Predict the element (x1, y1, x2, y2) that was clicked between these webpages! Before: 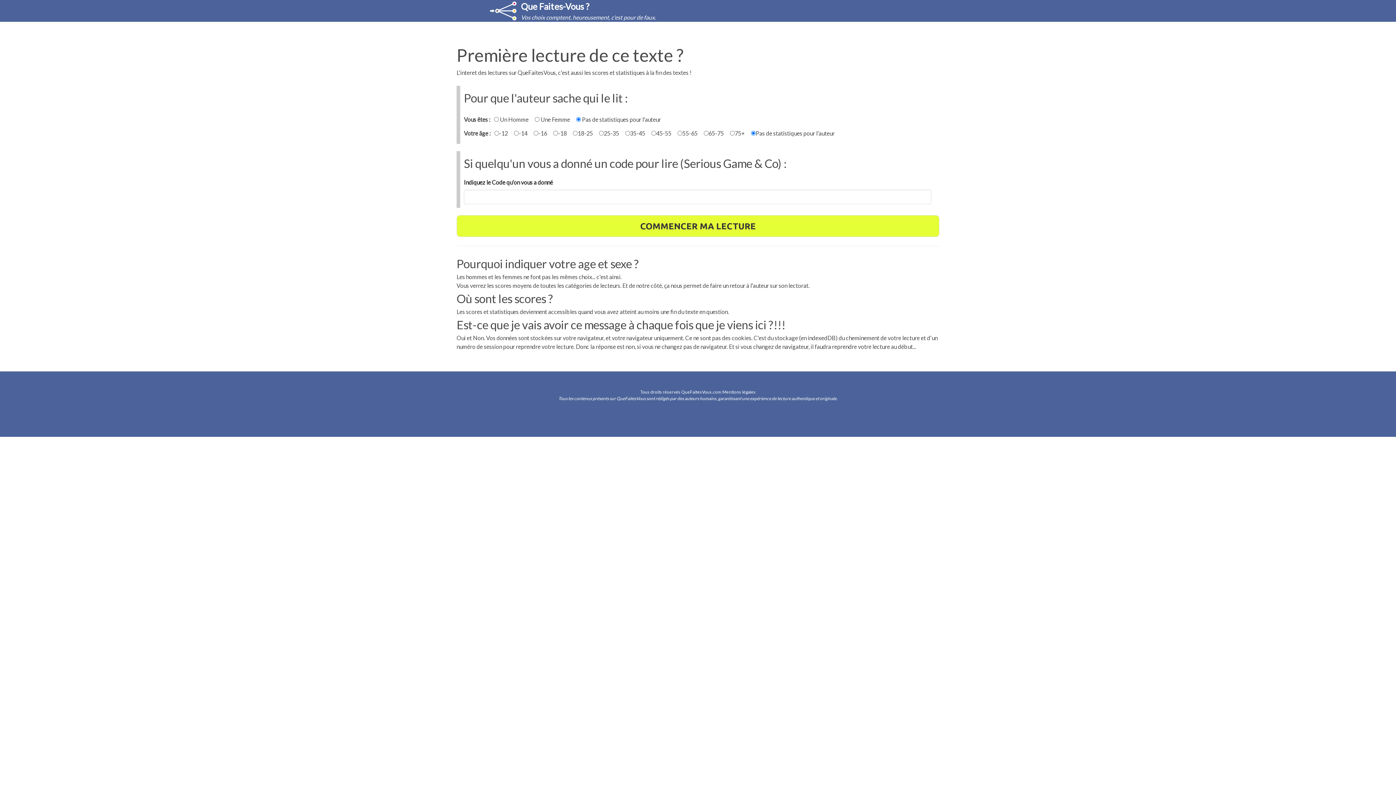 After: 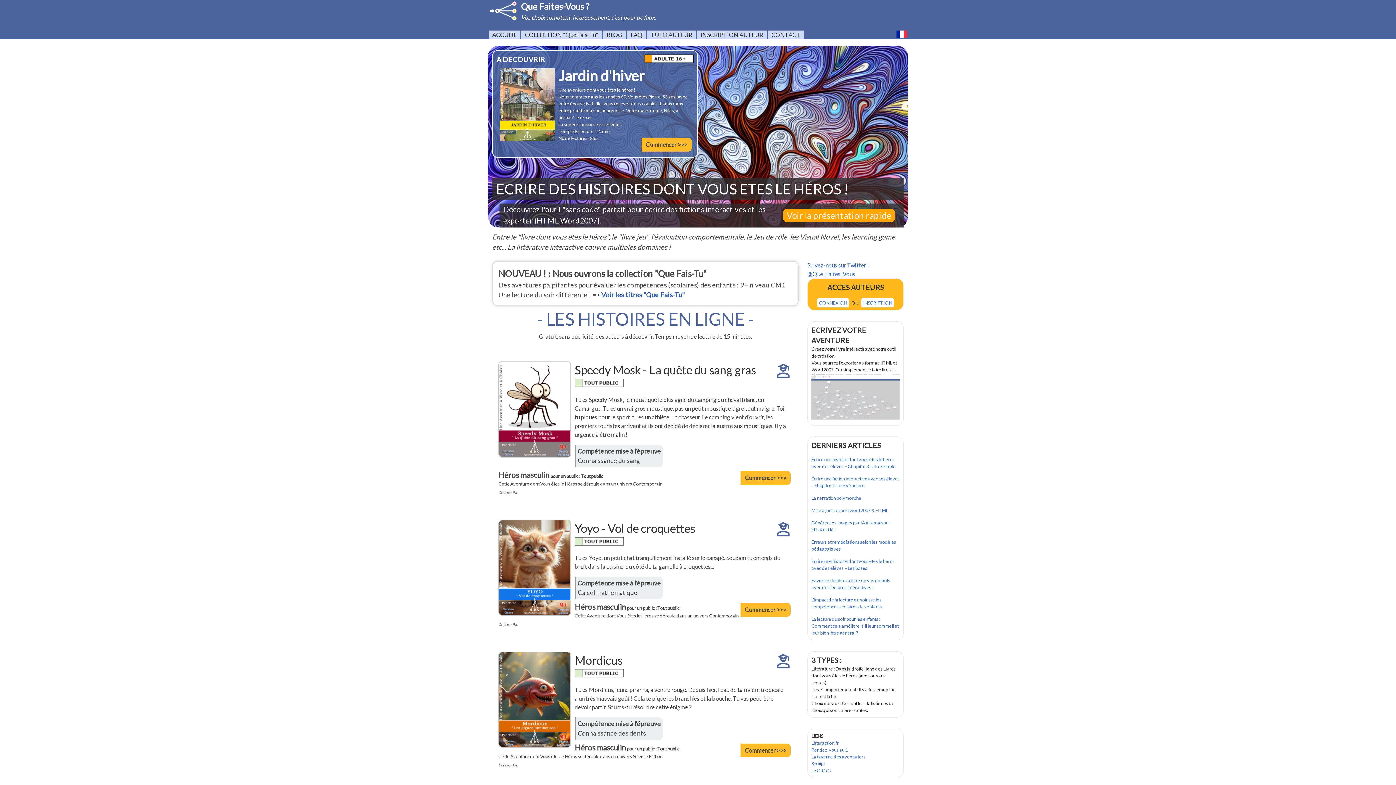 Action: label: Que Faites-Vous ? bbox: (521, 4, 589, 10)